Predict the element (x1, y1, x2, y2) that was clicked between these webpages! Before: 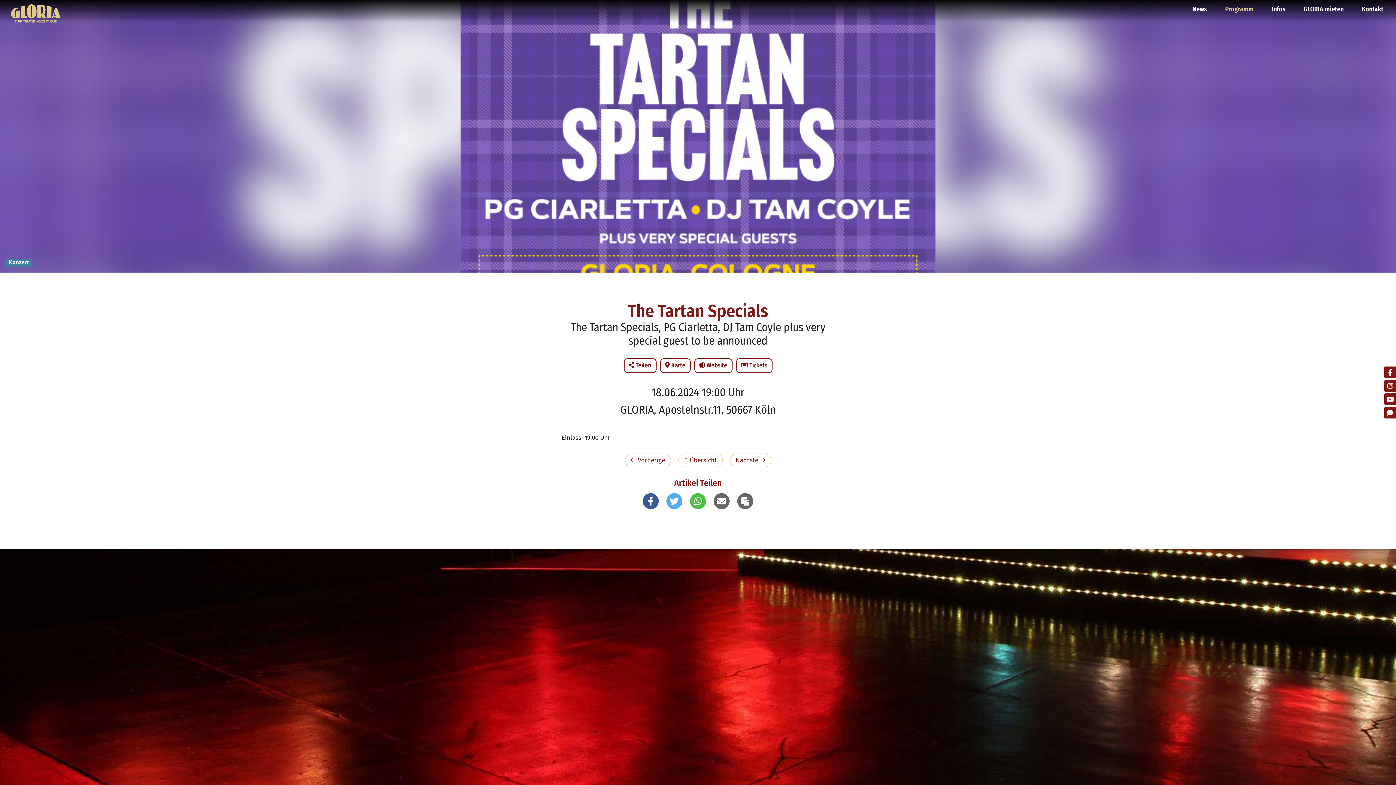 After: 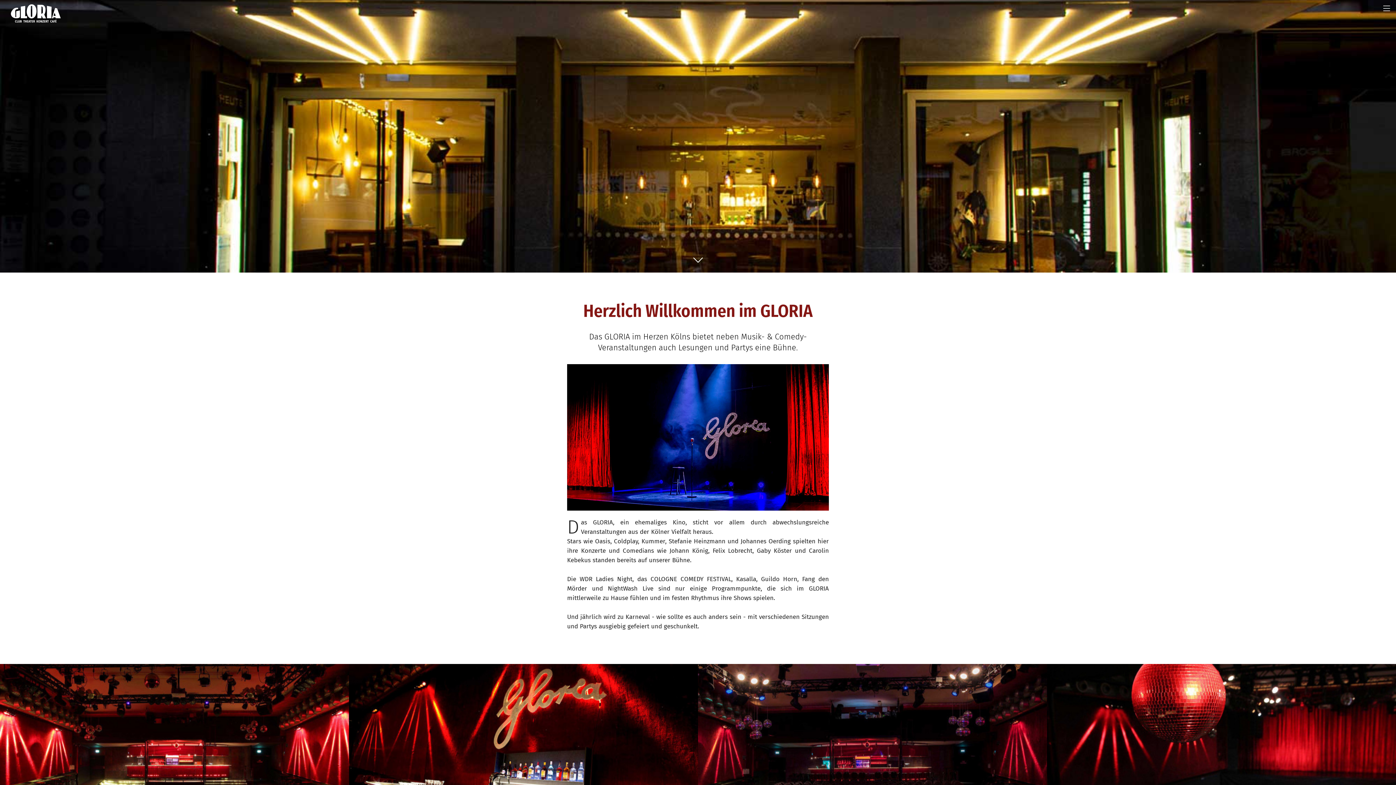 Action: bbox: (10, 4, 60, 22)